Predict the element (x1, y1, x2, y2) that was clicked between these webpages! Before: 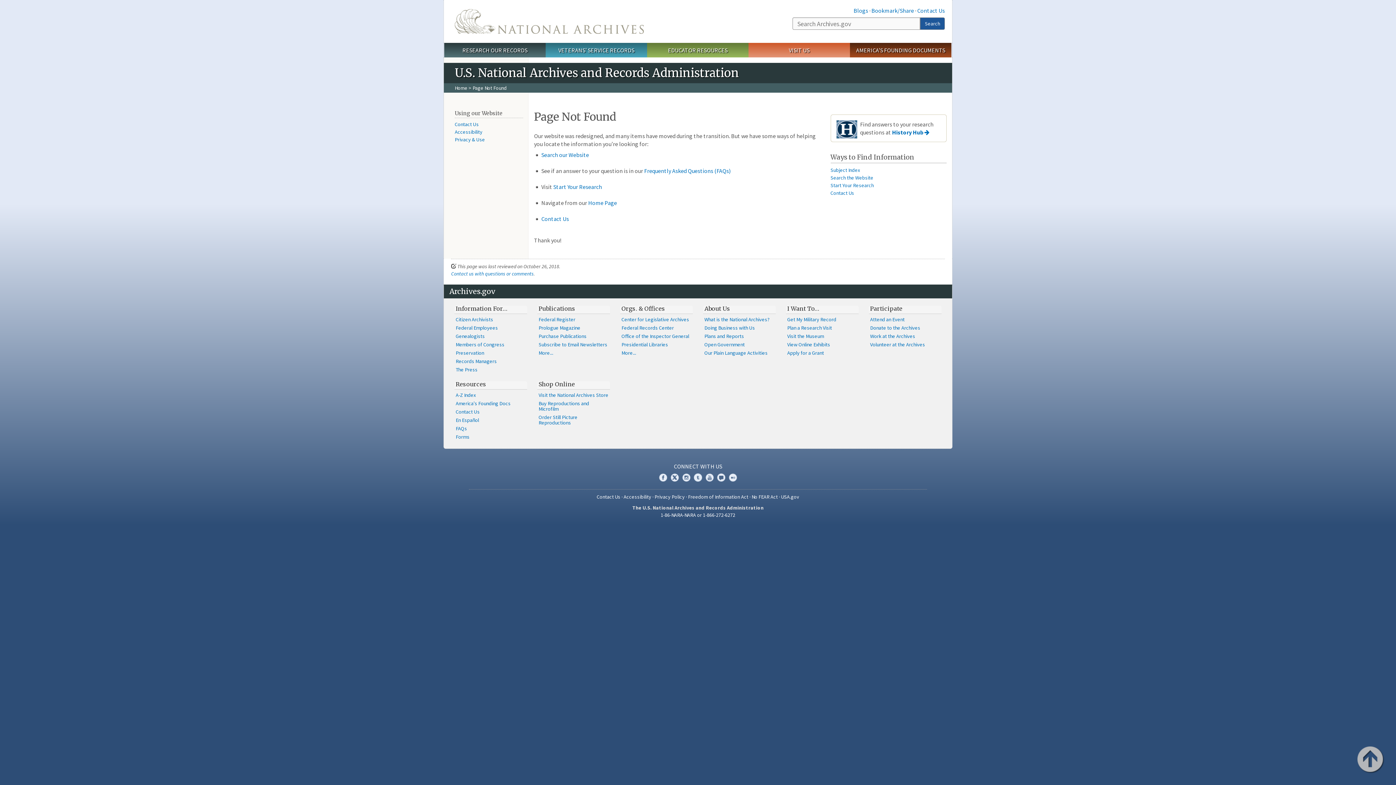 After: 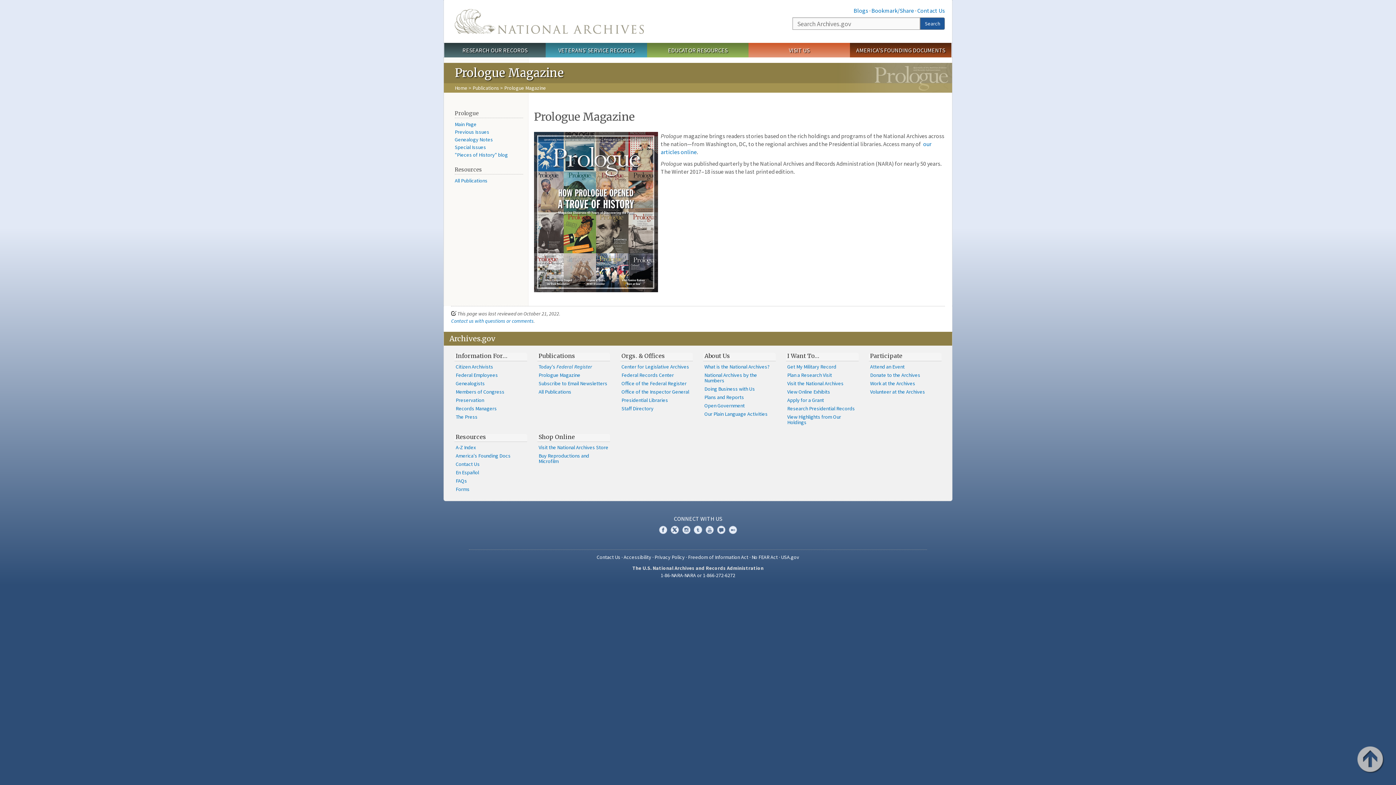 Action: label: Prologue Magazine bbox: (537, 324, 610, 332)